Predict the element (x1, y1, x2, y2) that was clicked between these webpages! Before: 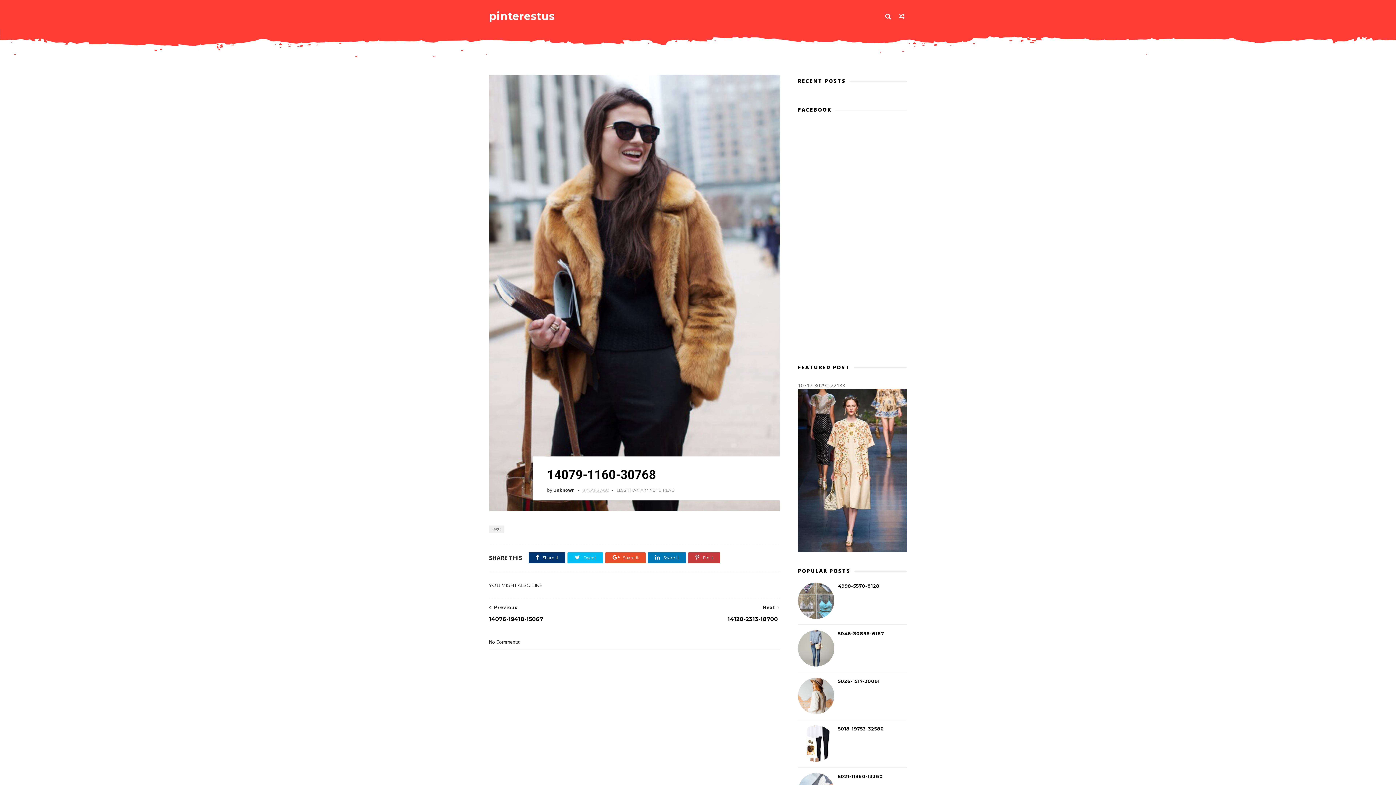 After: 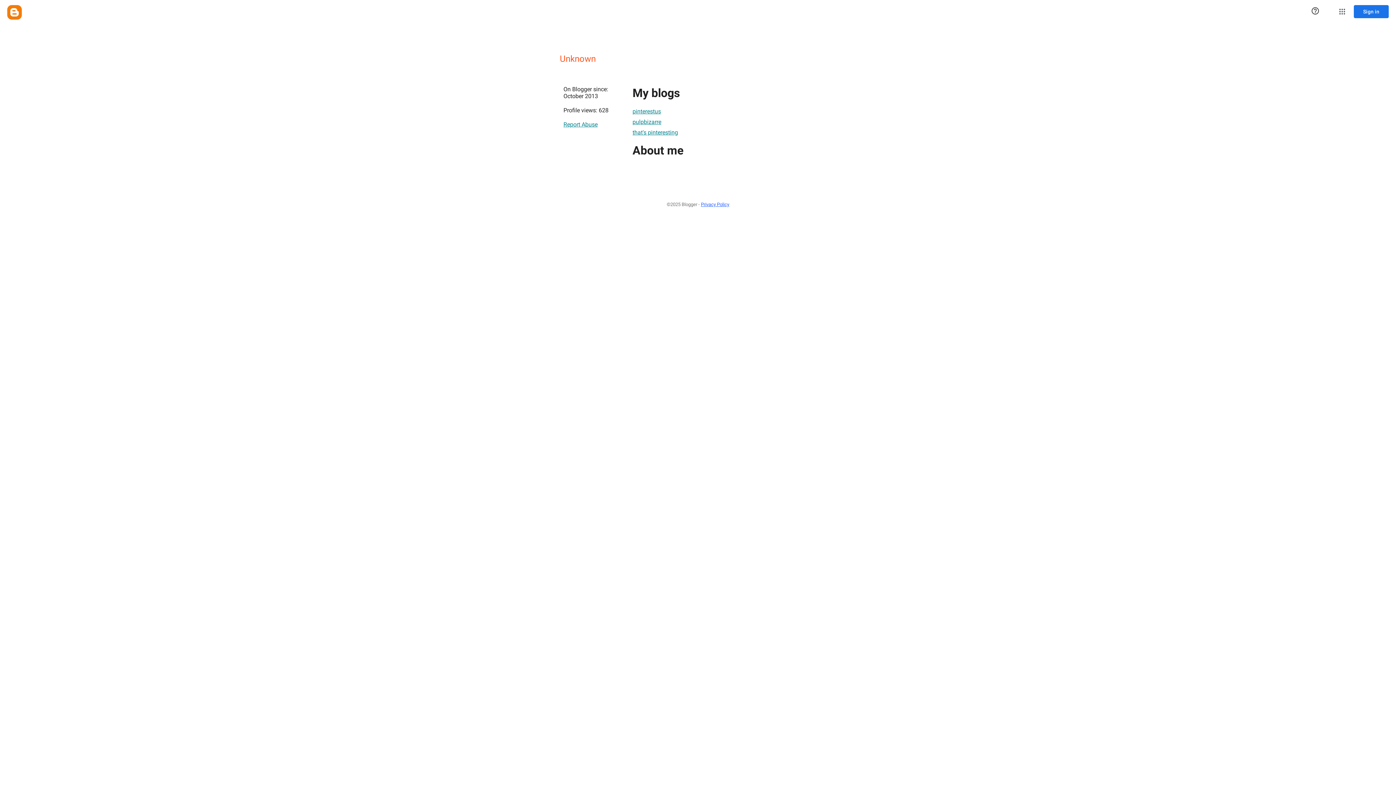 Action: label: Unknown bbox: (553, 487, 581, 493)